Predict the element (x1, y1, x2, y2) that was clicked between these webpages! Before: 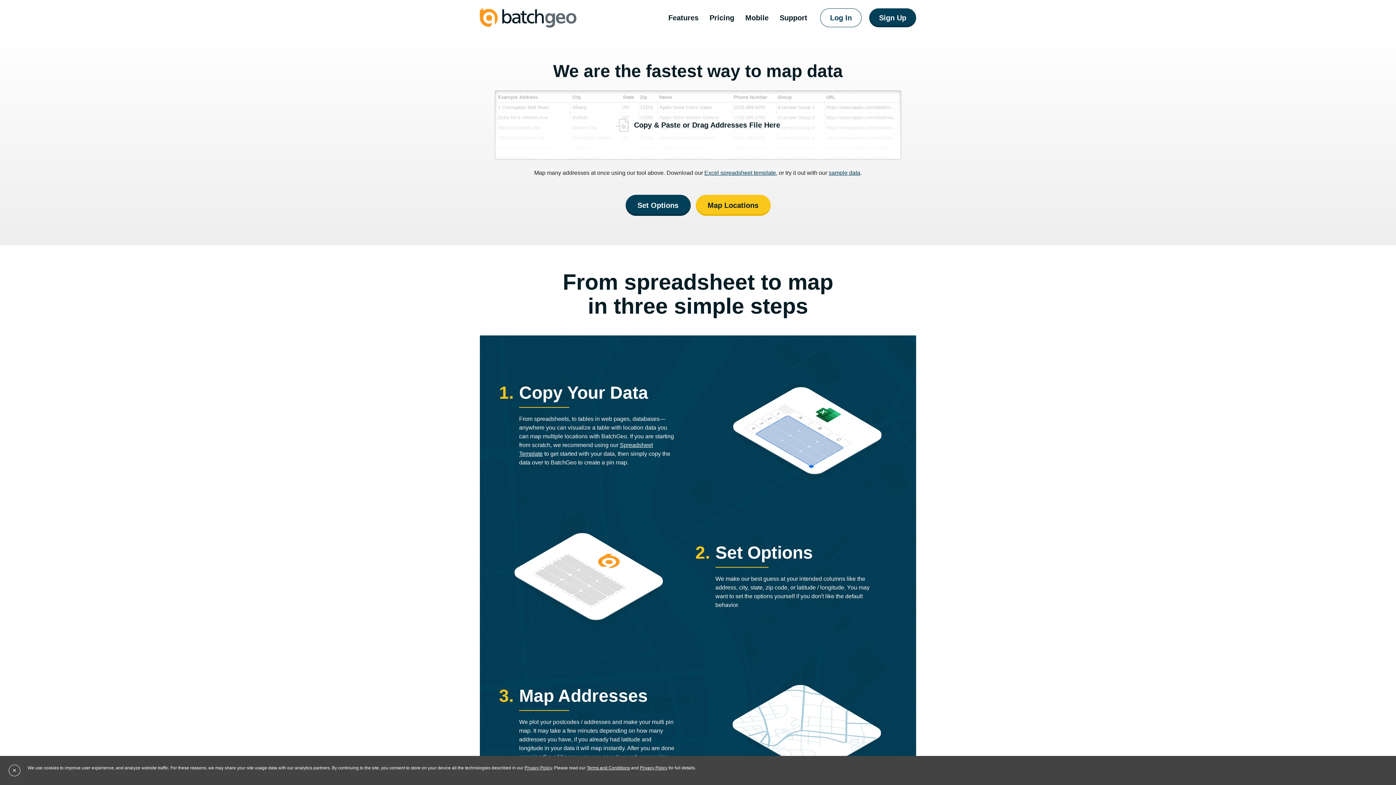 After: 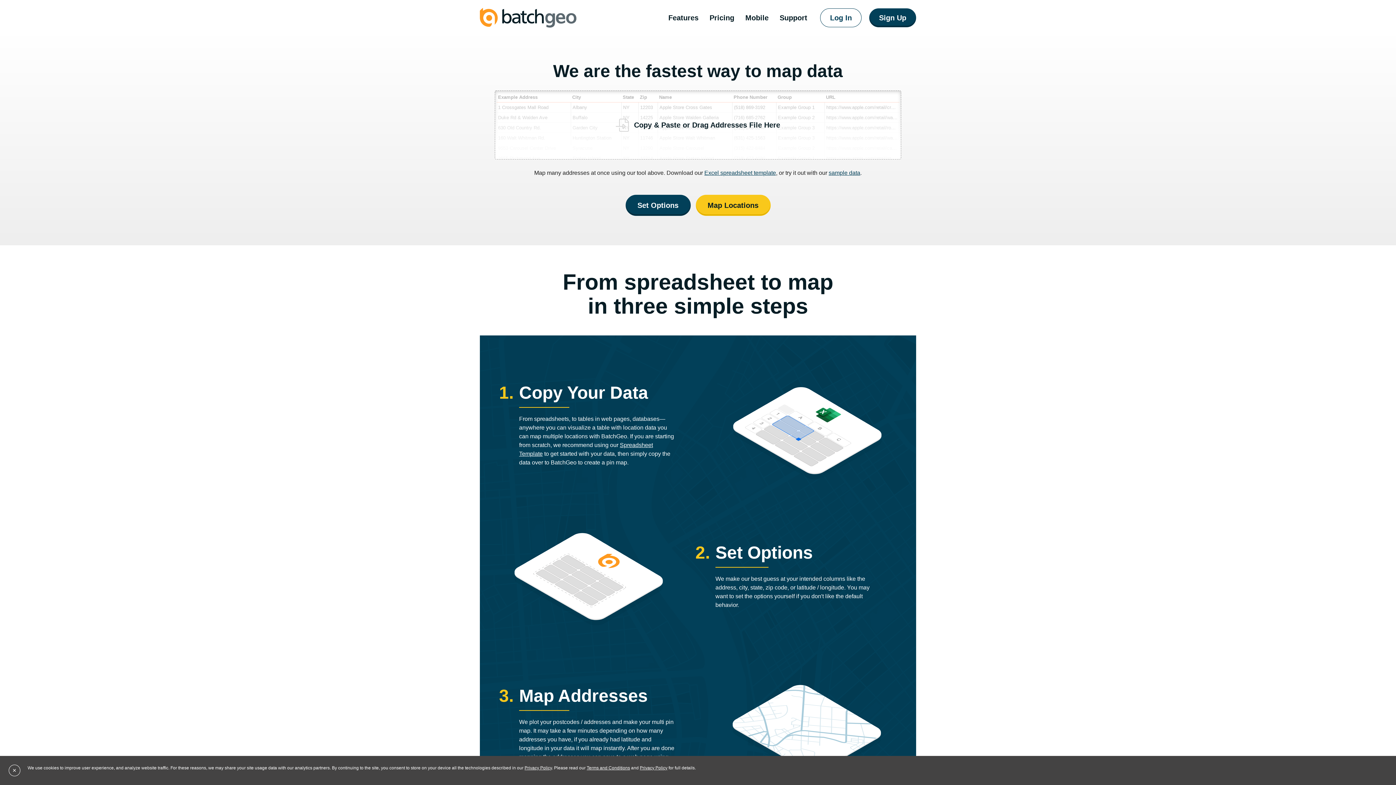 Action: label: BatchGeo logo - Home bbox: (480, 7, 576, 30)